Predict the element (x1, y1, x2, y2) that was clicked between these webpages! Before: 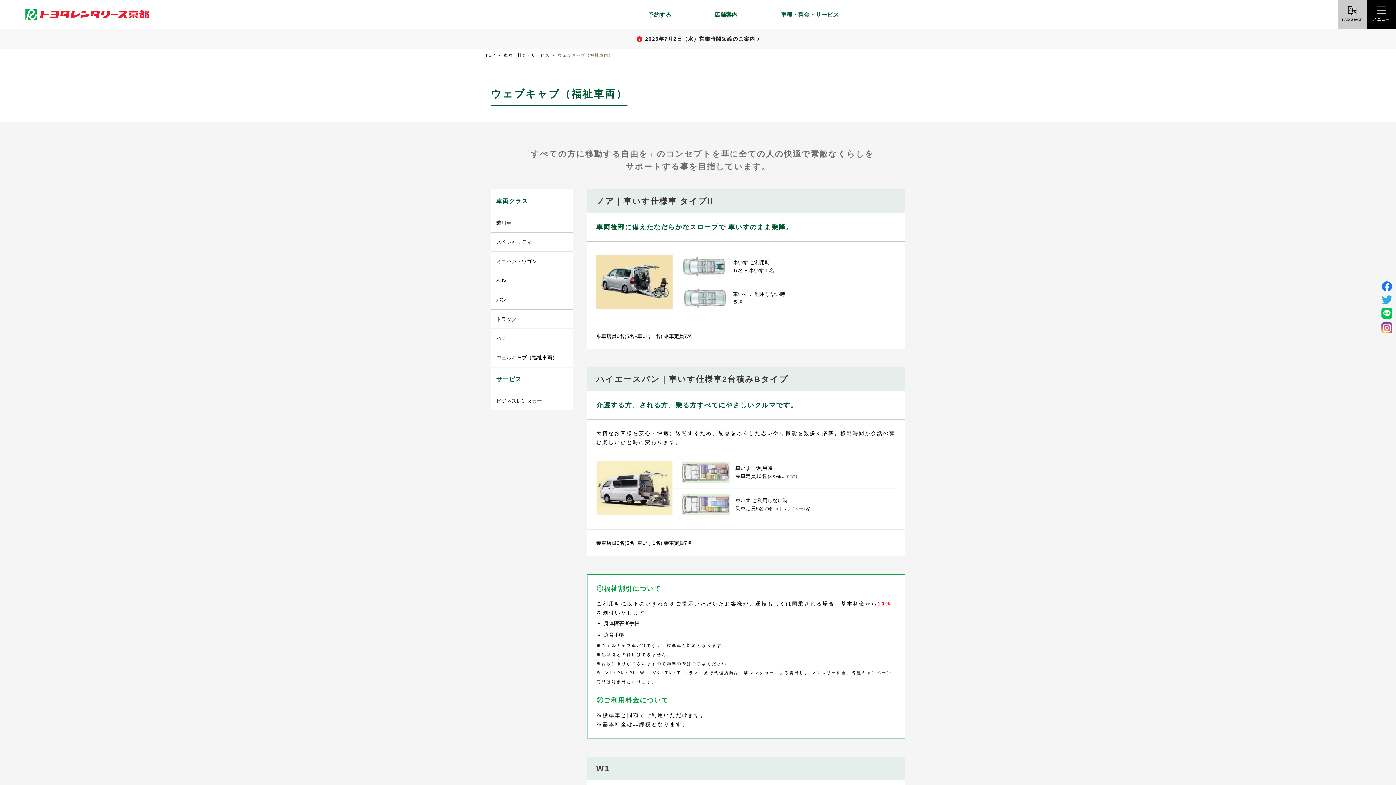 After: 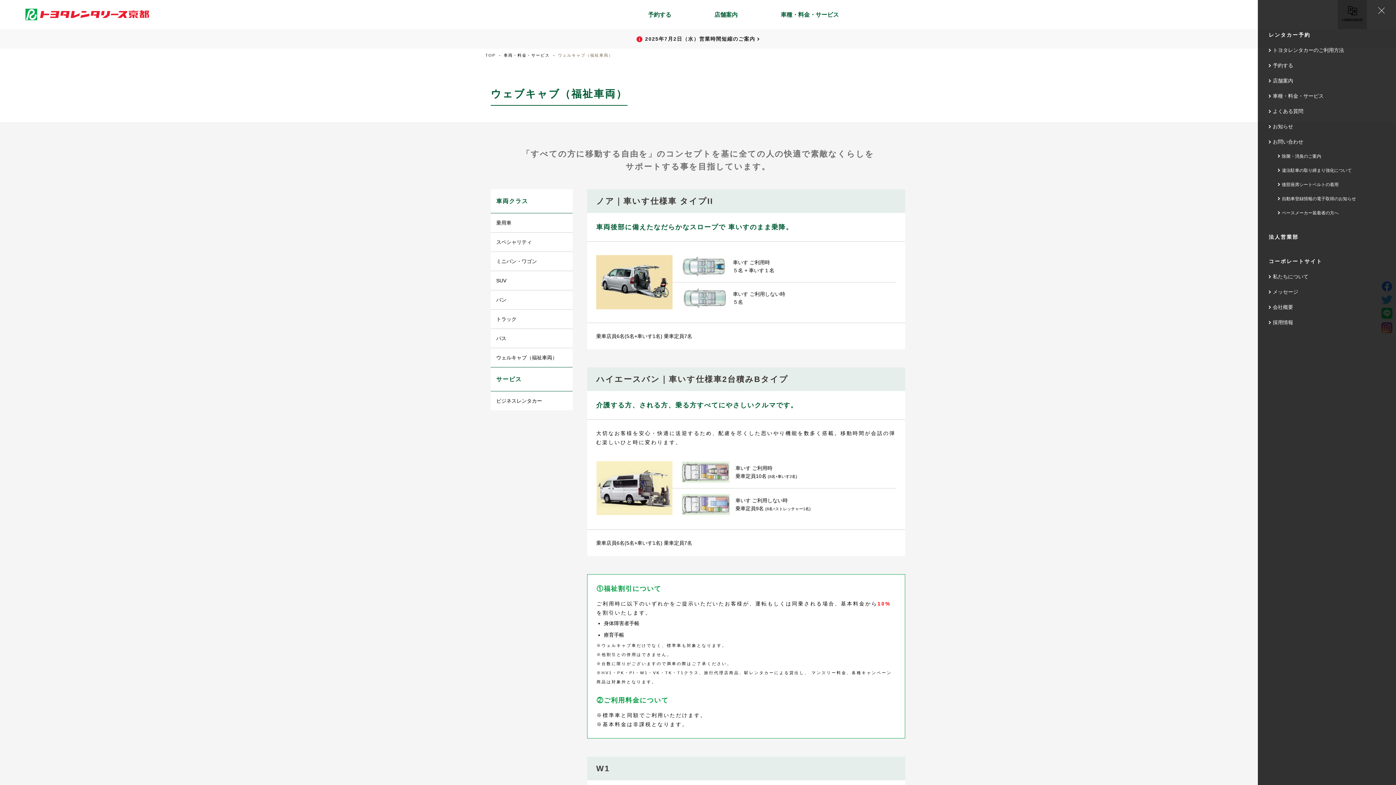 Action: bbox: (1367, 0, 1396, 29) label: メニュー